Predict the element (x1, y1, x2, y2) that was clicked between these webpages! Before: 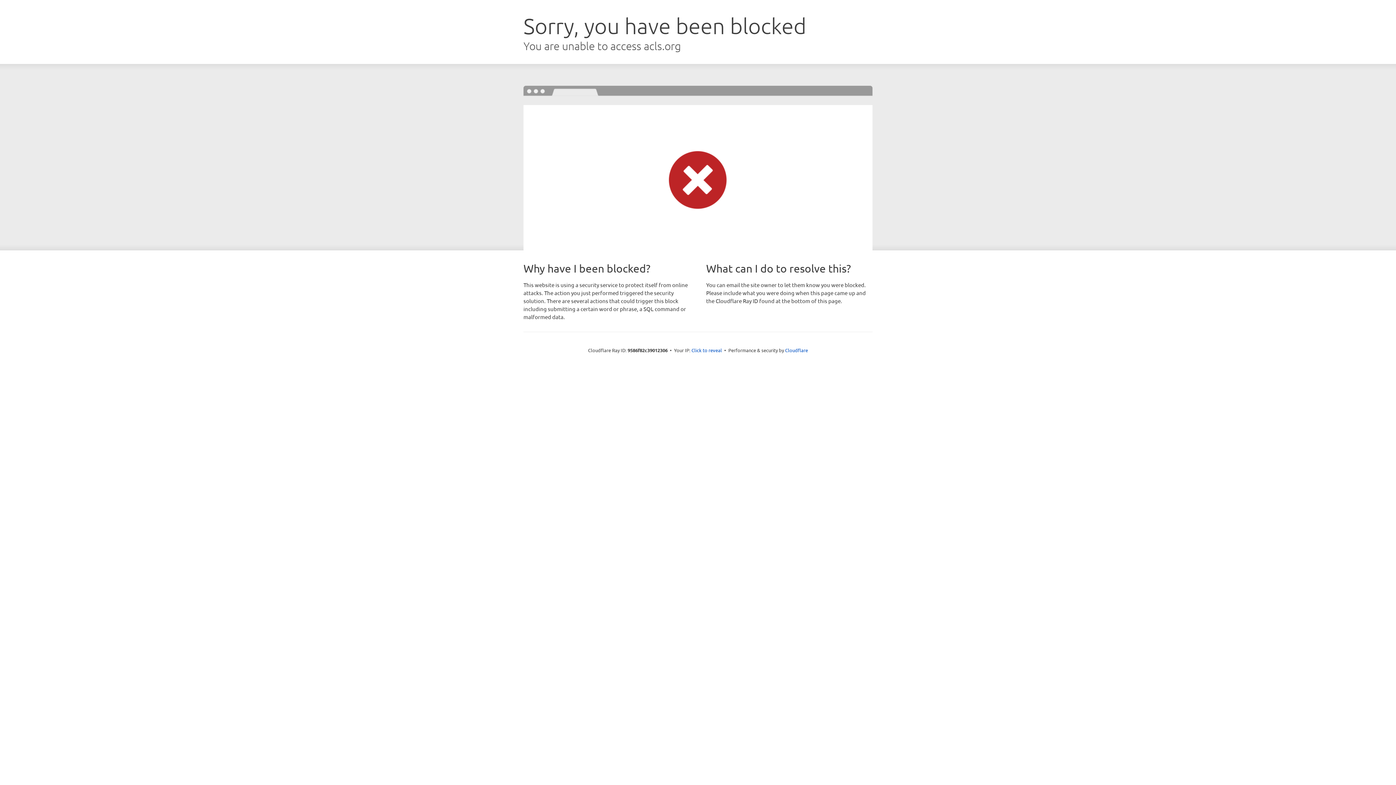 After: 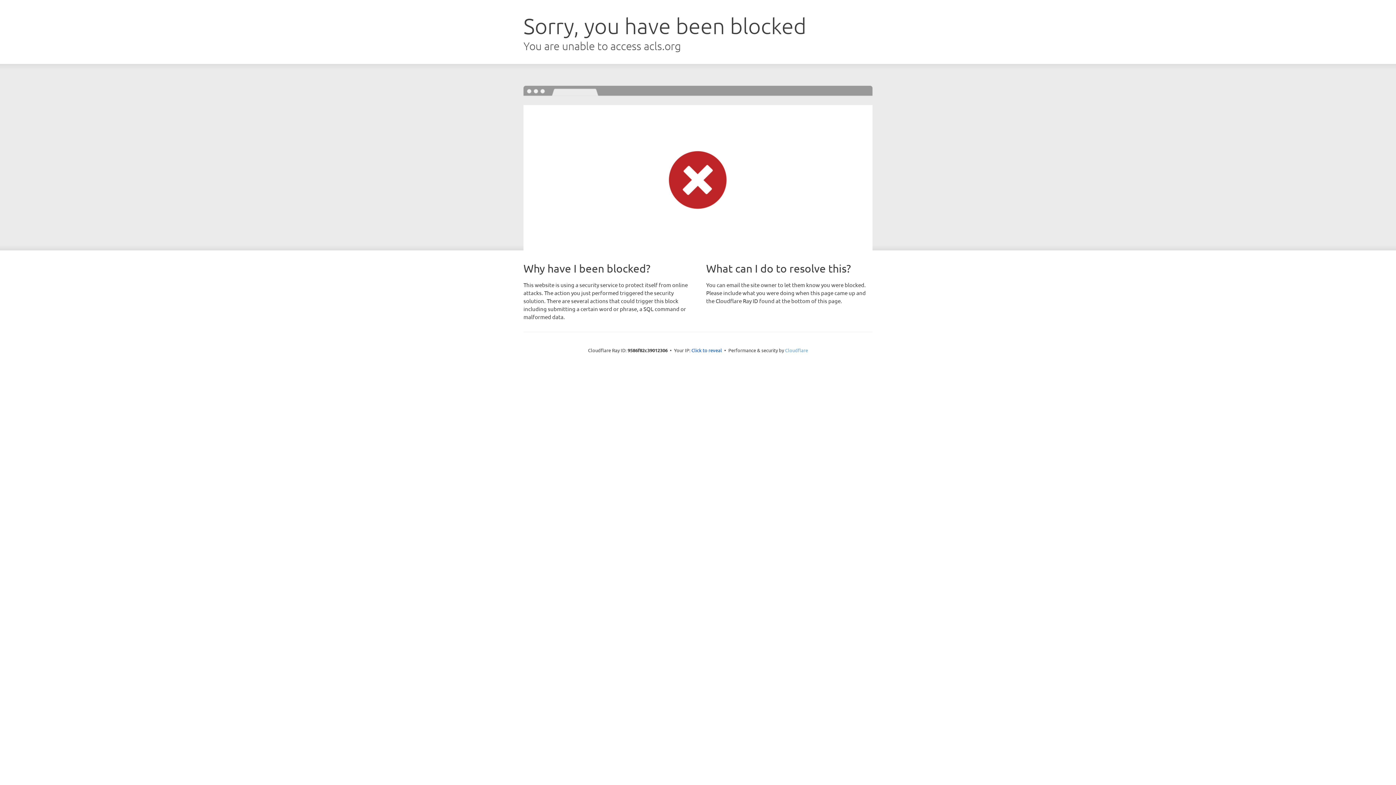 Action: label: Cloudflare bbox: (785, 347, 808, 353)